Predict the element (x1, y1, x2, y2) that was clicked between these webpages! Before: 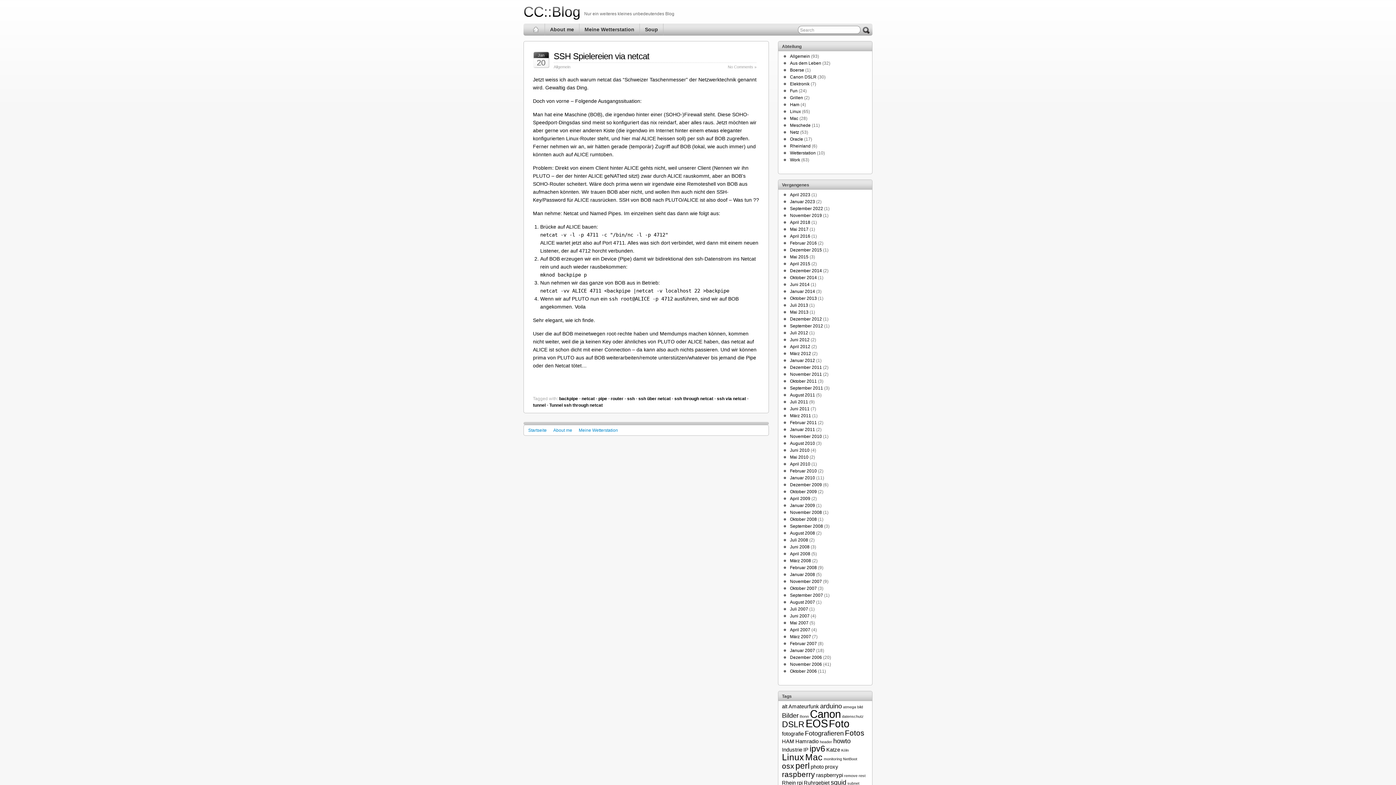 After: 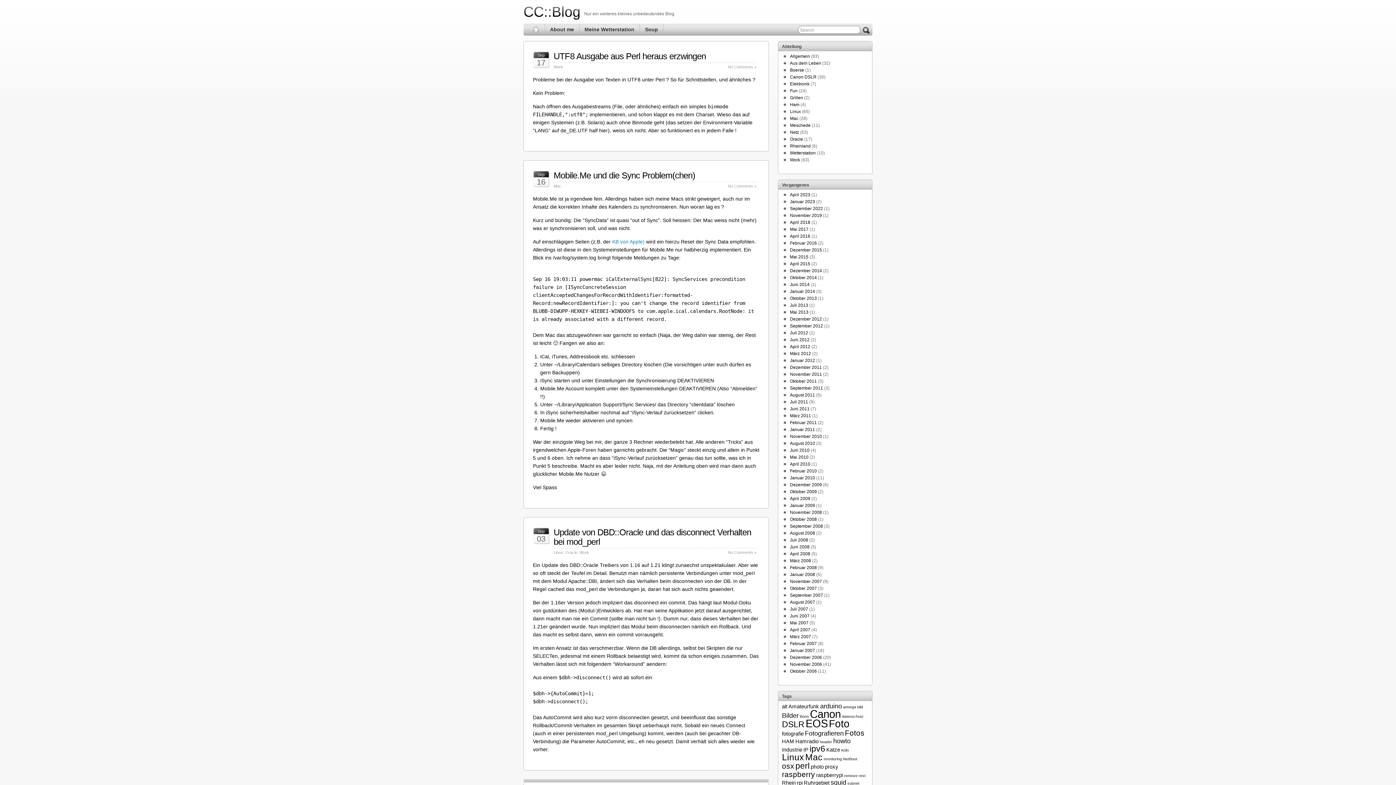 Action: bbox: (790, 524, 823, 529) label: September 2008